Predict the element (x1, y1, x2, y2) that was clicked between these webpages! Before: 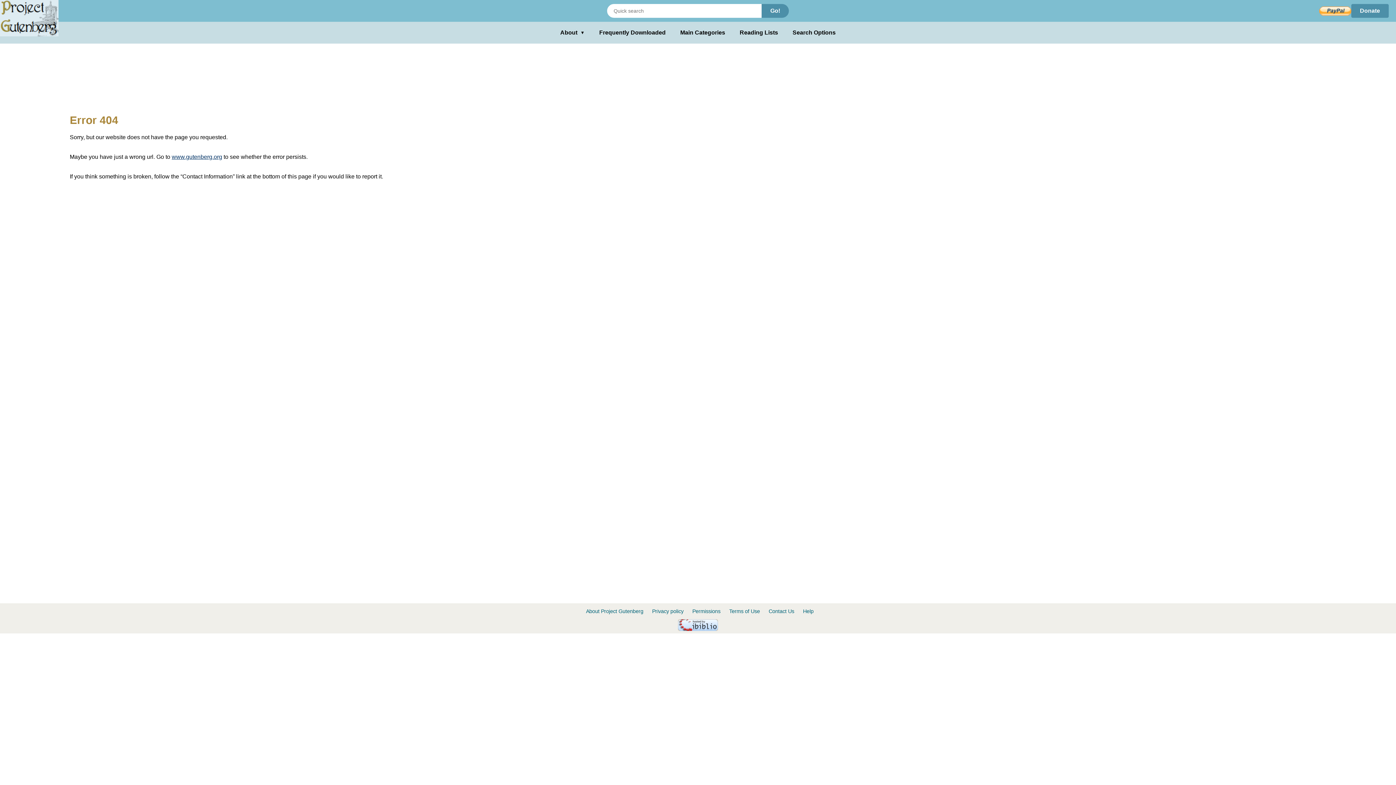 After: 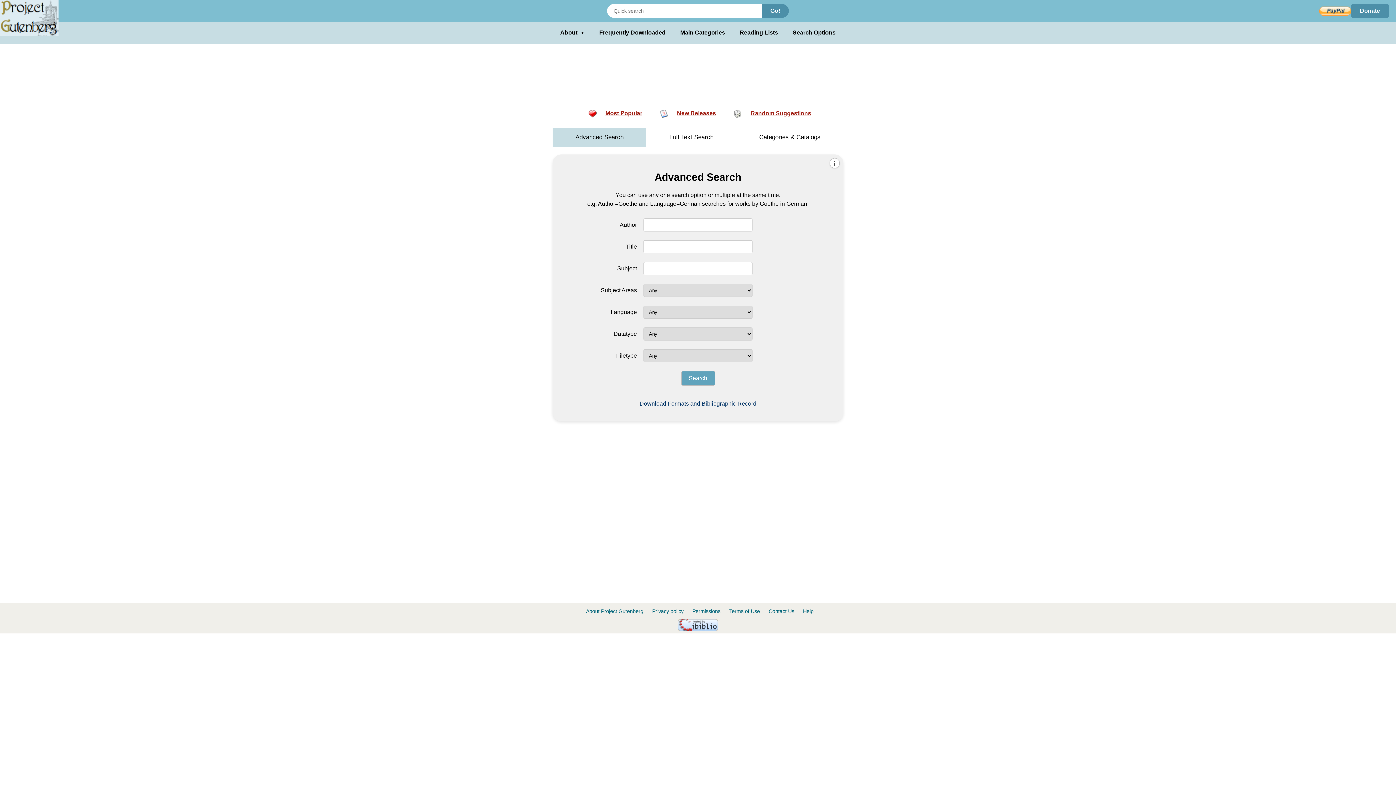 Action: bbox: (792, 28, 835, 37) label: Search Options